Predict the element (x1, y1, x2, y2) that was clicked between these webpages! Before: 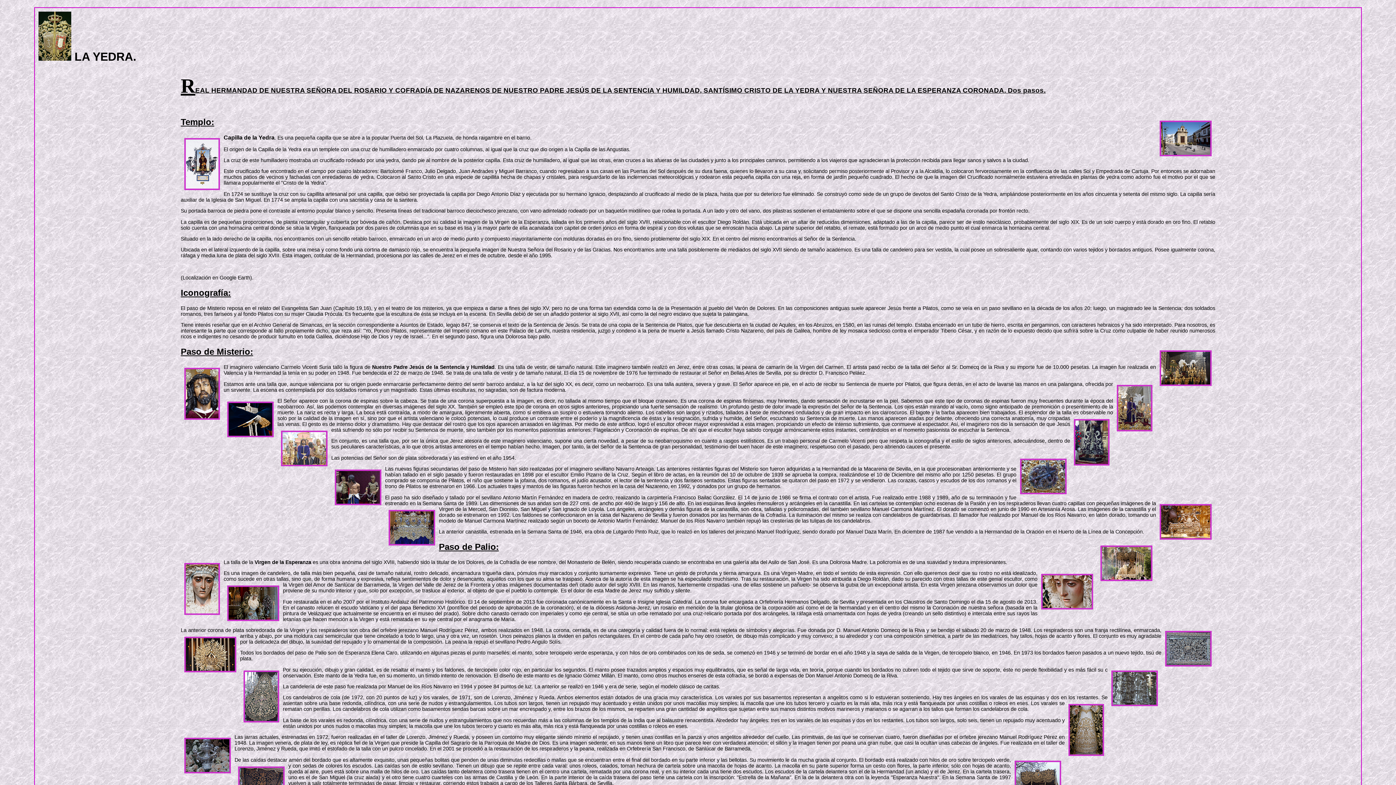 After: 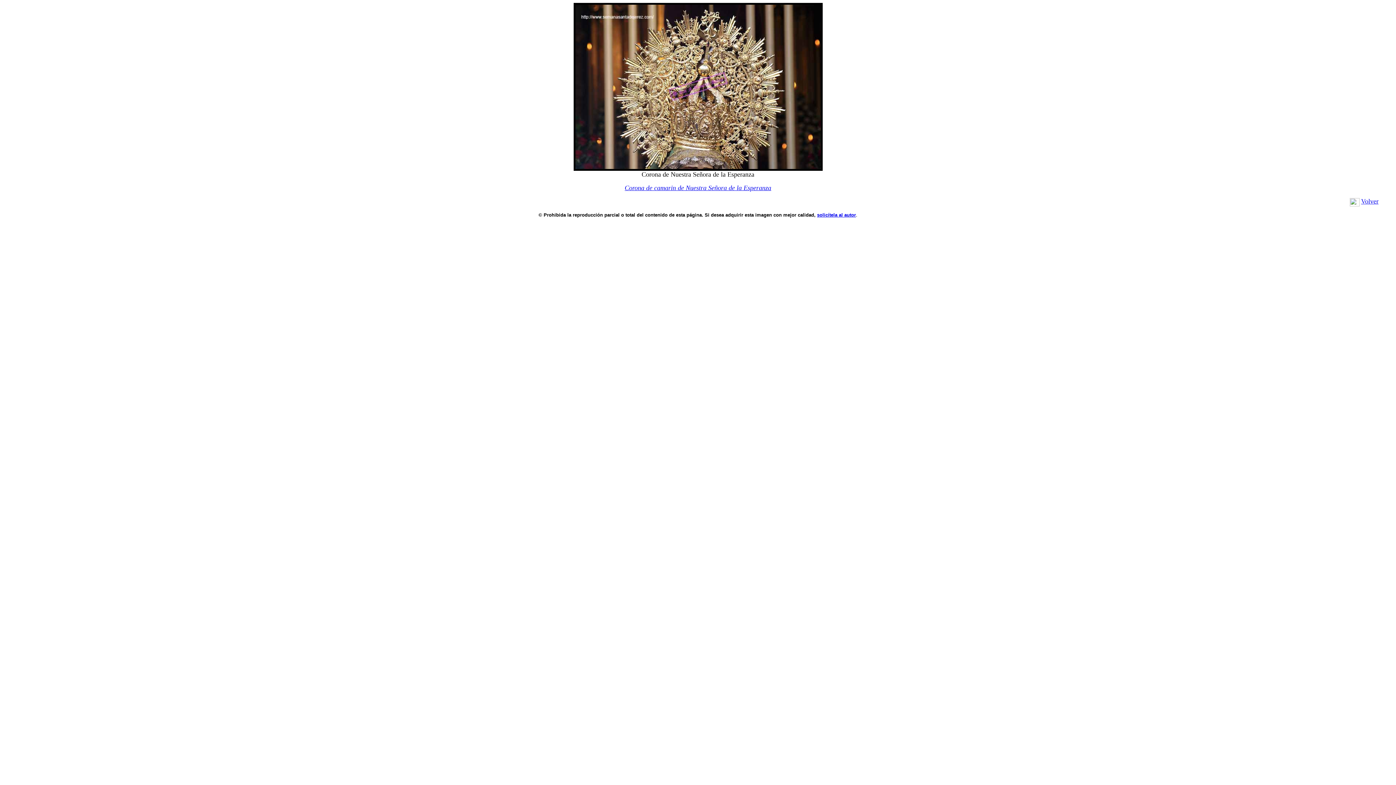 Action: bbox: (180, 627, 304, 633) label: La anterior corona de plata sobredorada de la Virgen